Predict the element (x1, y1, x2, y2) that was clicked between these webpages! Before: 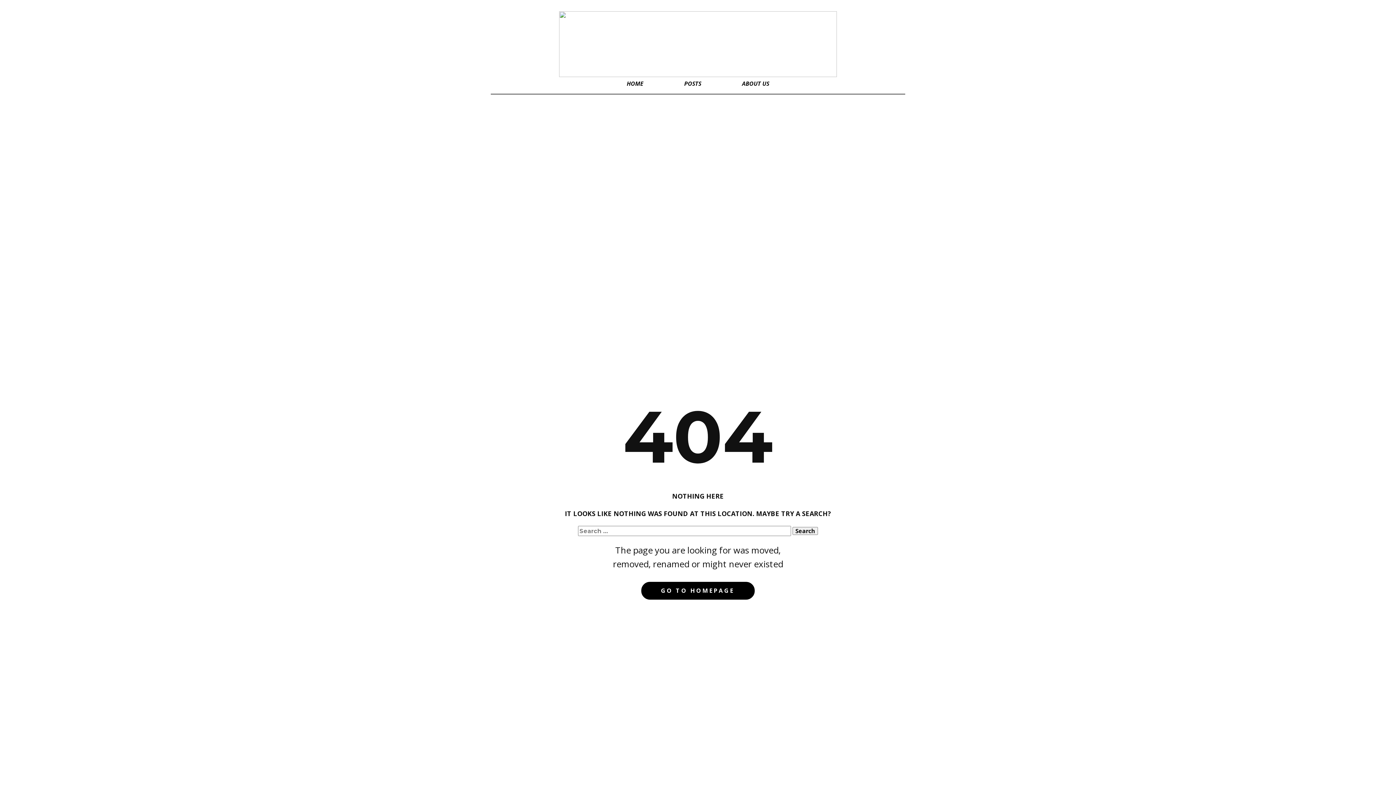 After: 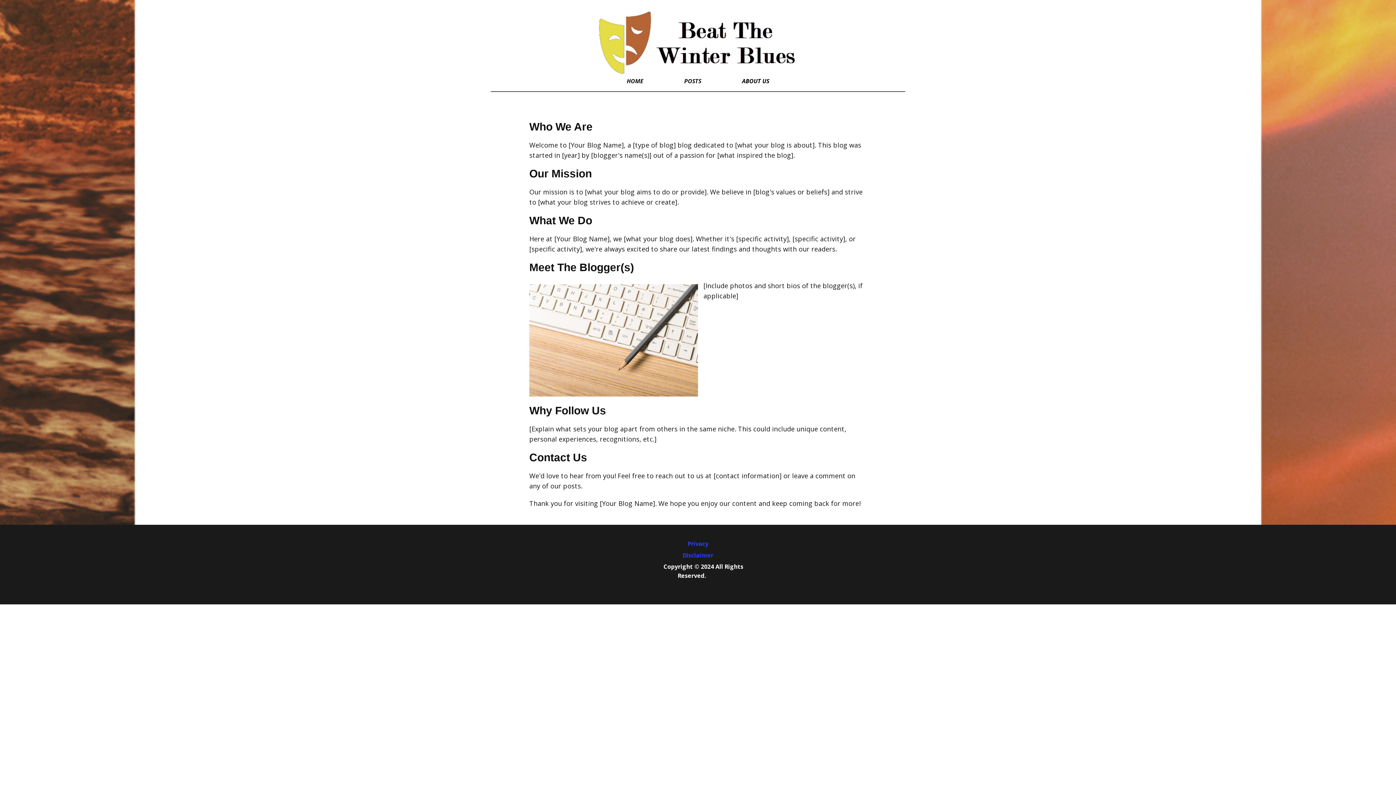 Action: label: ABOUT US bbox: (721, 77, 789, 90)